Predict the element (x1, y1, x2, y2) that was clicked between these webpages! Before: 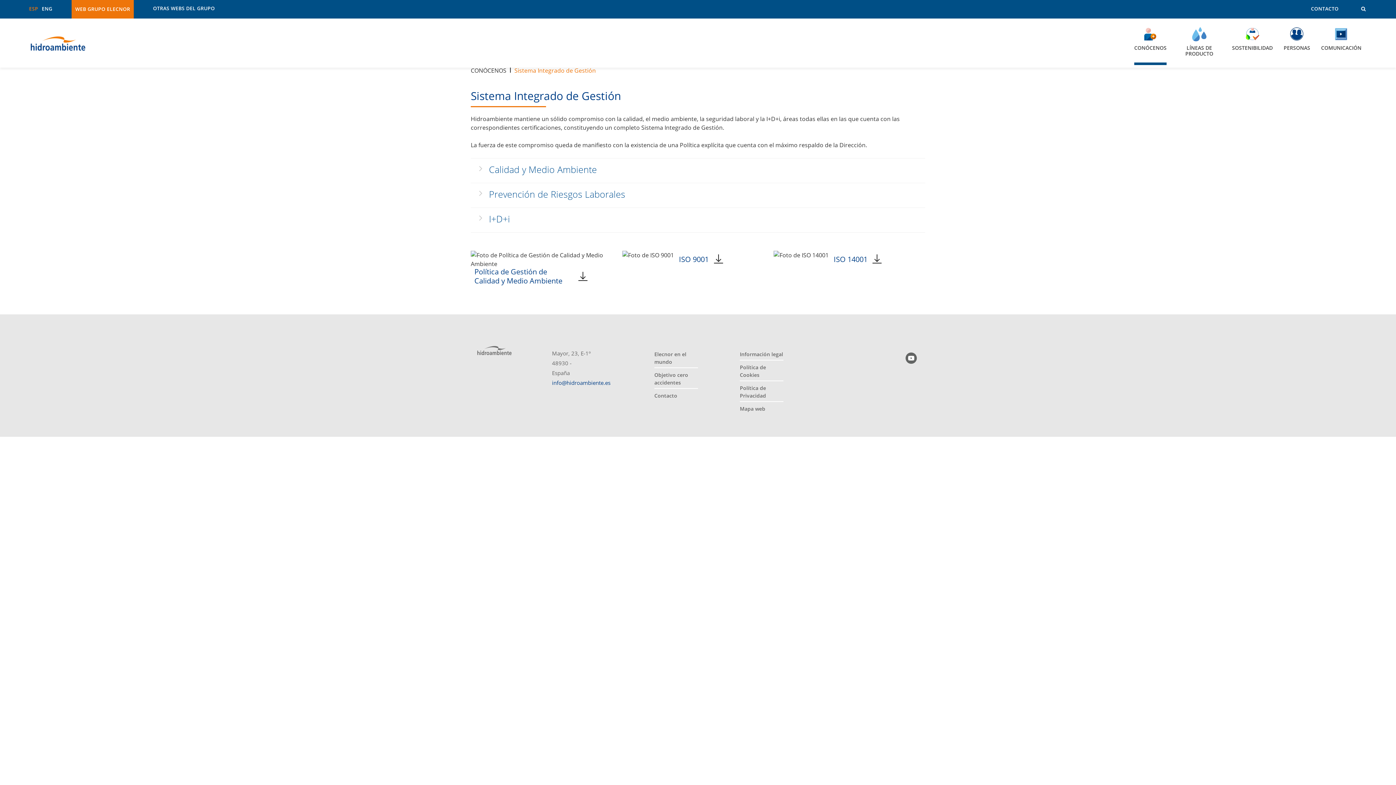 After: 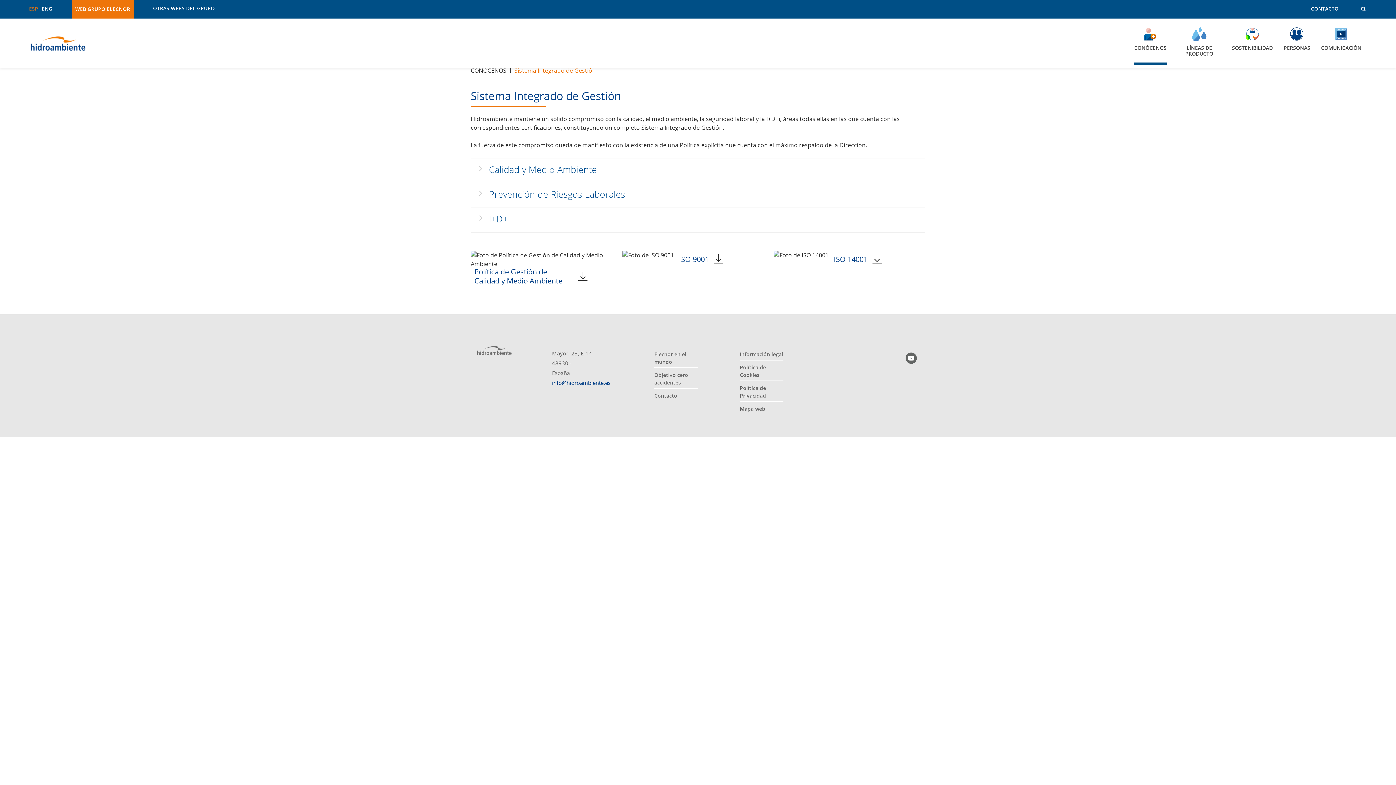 Action: bbox: (622, 254, 723, 262) label:  ISO 9001 